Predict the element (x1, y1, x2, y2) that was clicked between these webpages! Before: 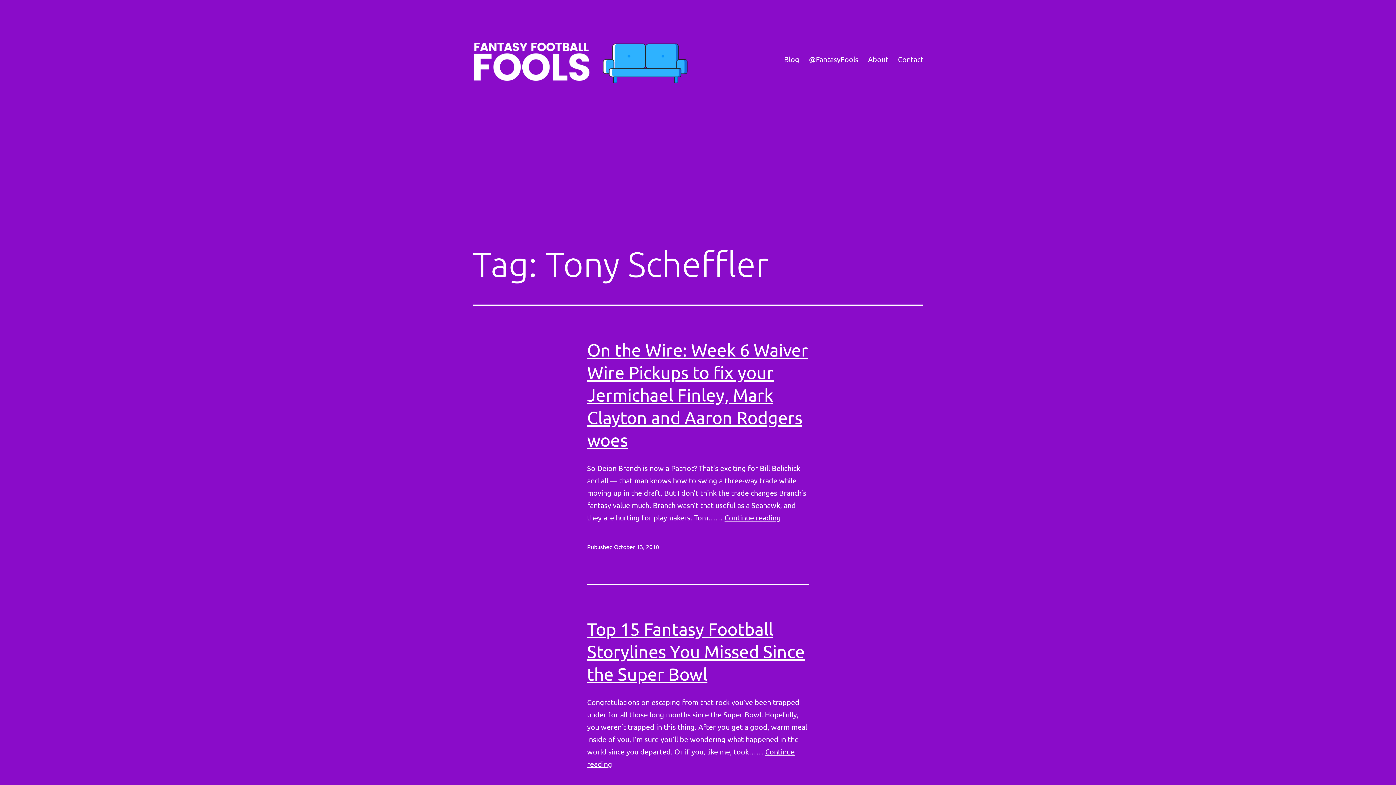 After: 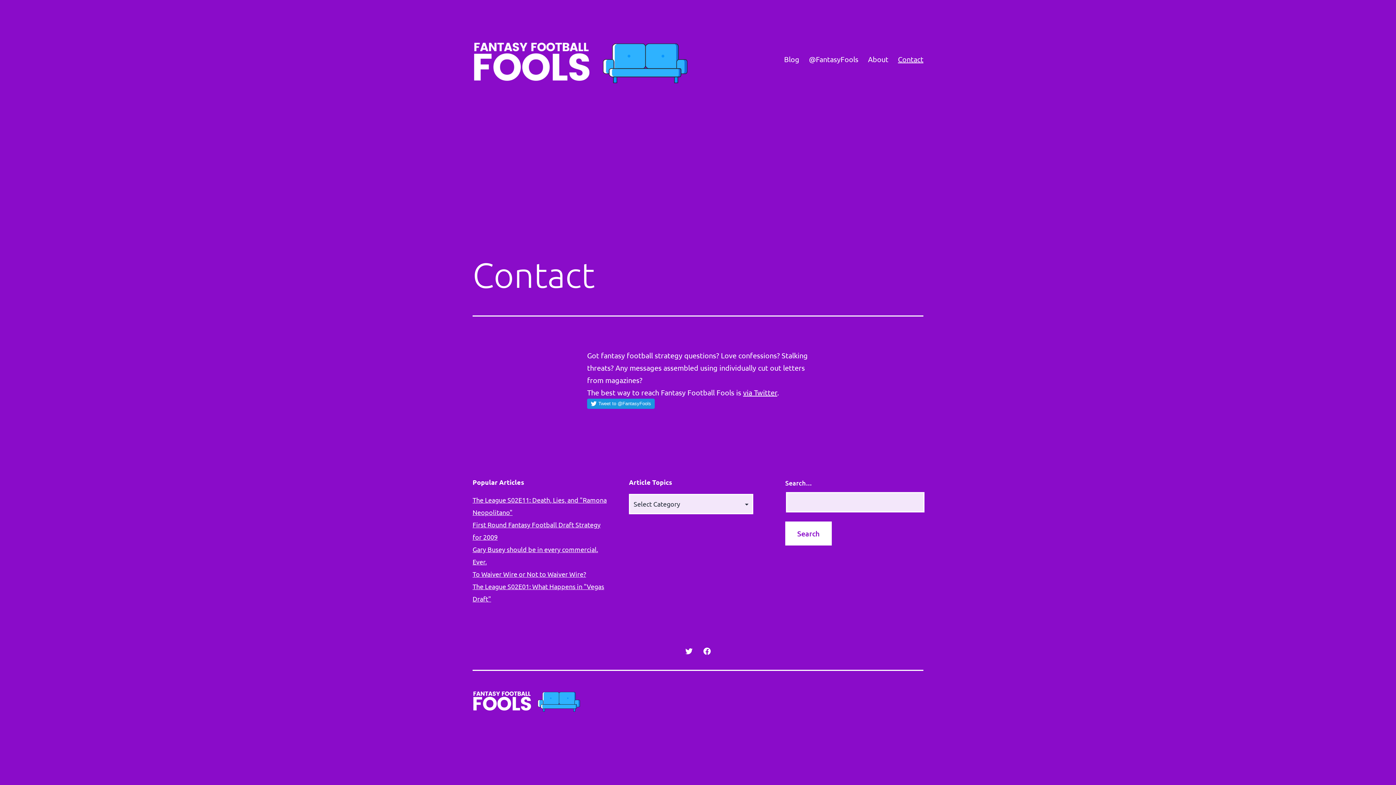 Action: bbox: (893, 50, 928, 68) label: Contact